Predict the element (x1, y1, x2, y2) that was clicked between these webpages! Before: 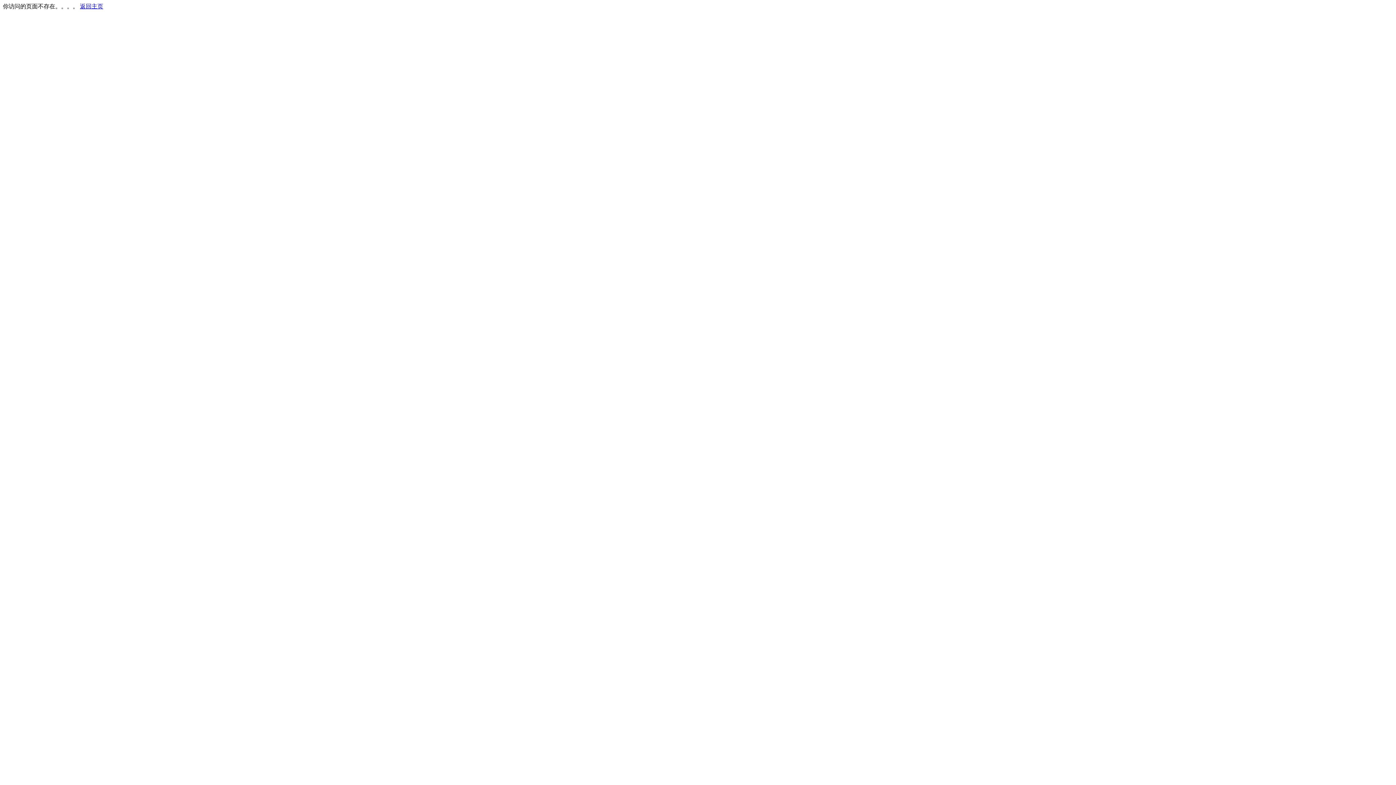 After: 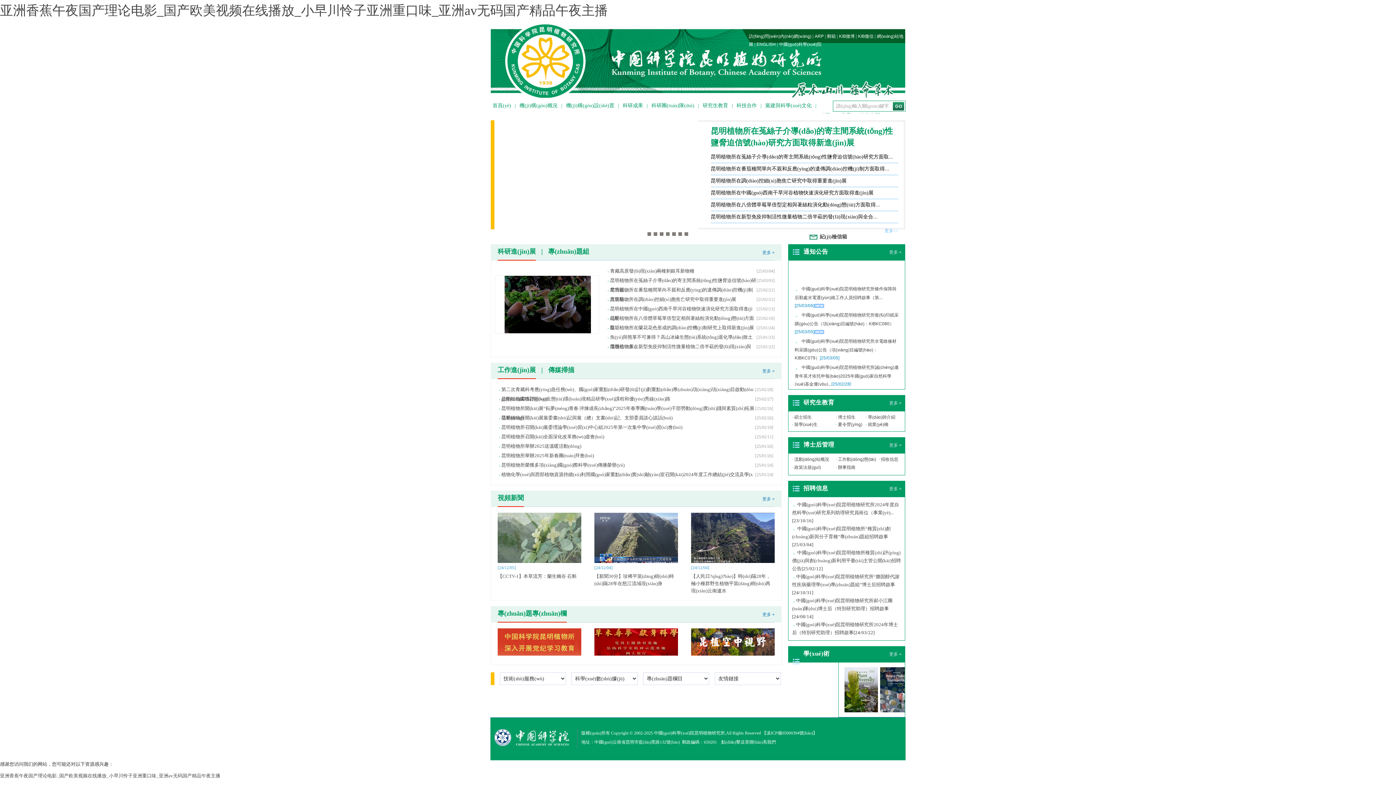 Action: bbox: (80, 3, 103, 9) label: 返回主页